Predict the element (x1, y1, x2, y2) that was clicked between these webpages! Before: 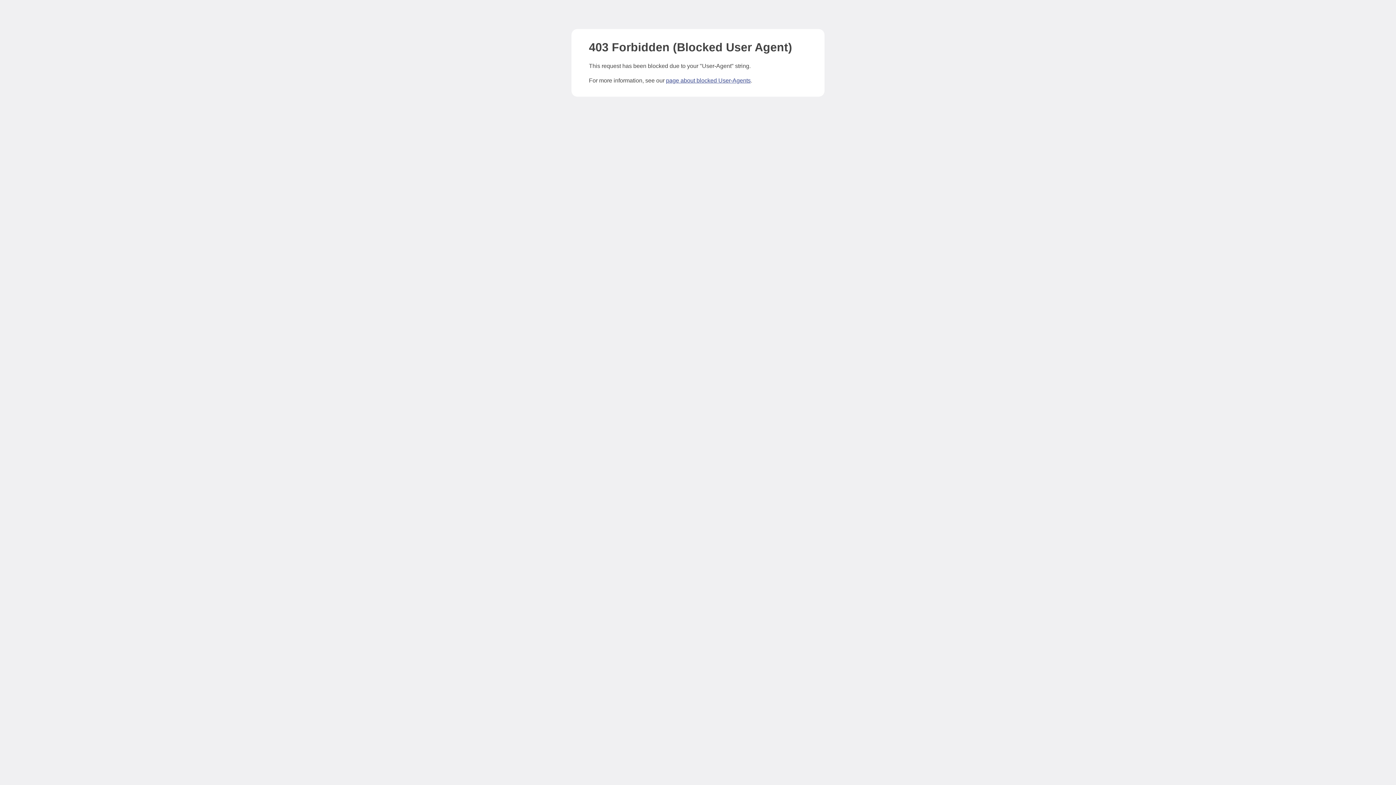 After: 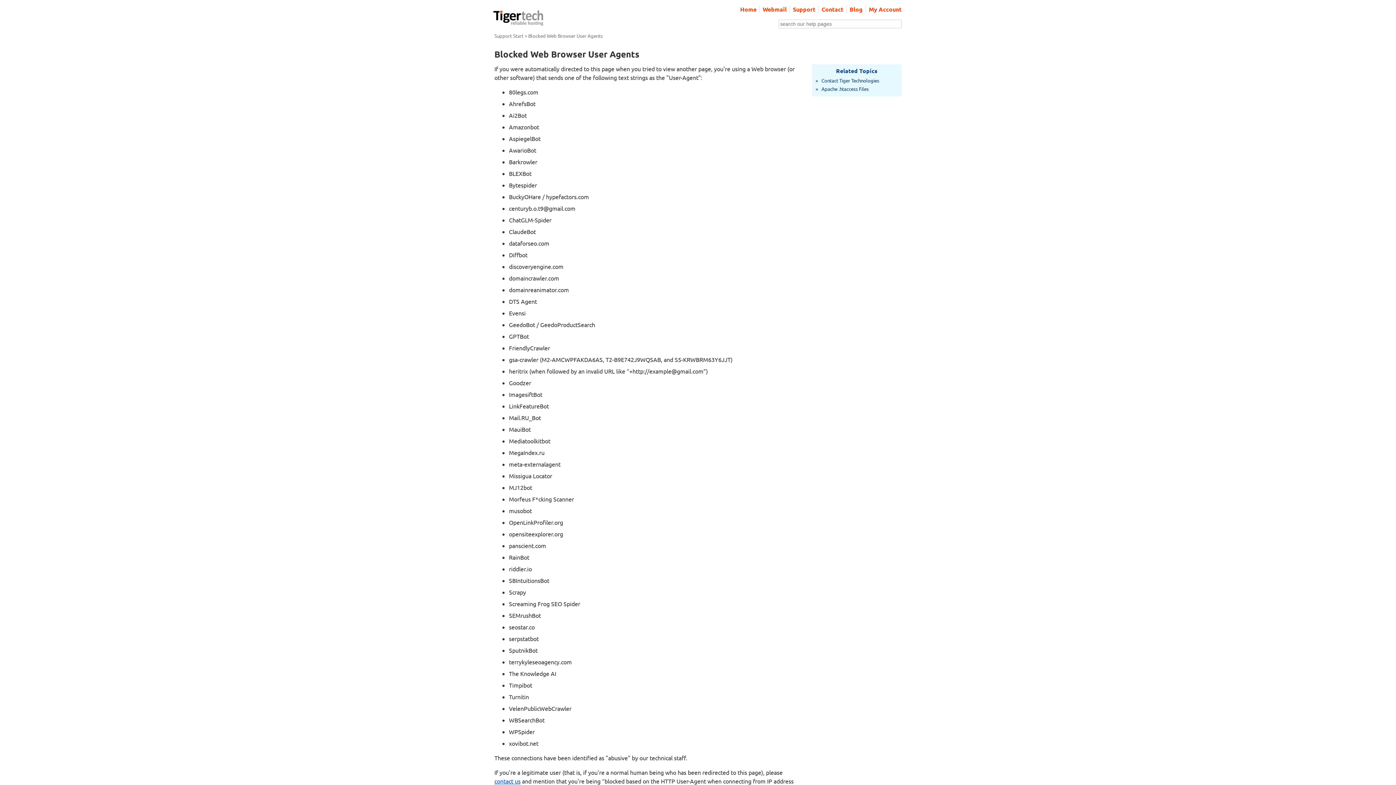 Action: bbox: (666, 77, 750, 83) label: page about blocked User-Agents